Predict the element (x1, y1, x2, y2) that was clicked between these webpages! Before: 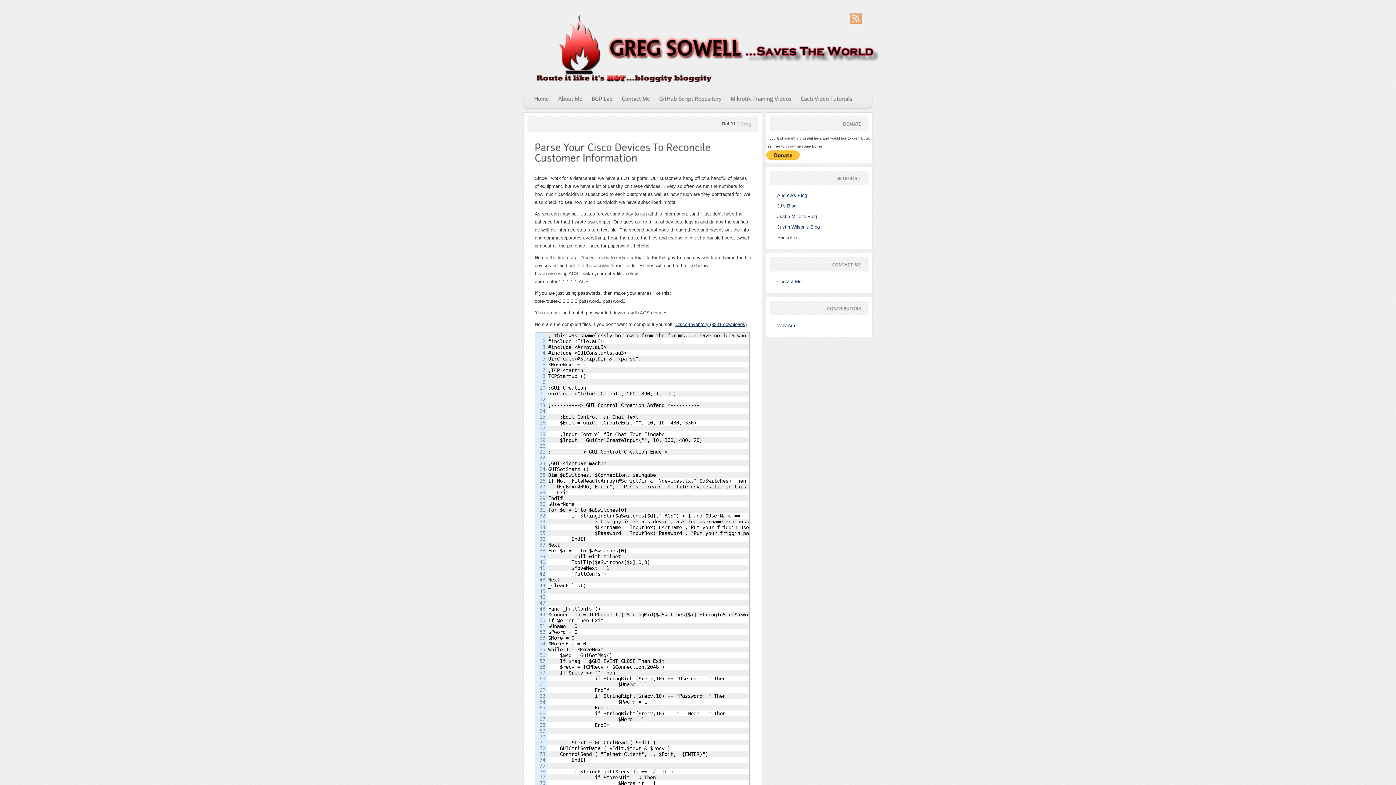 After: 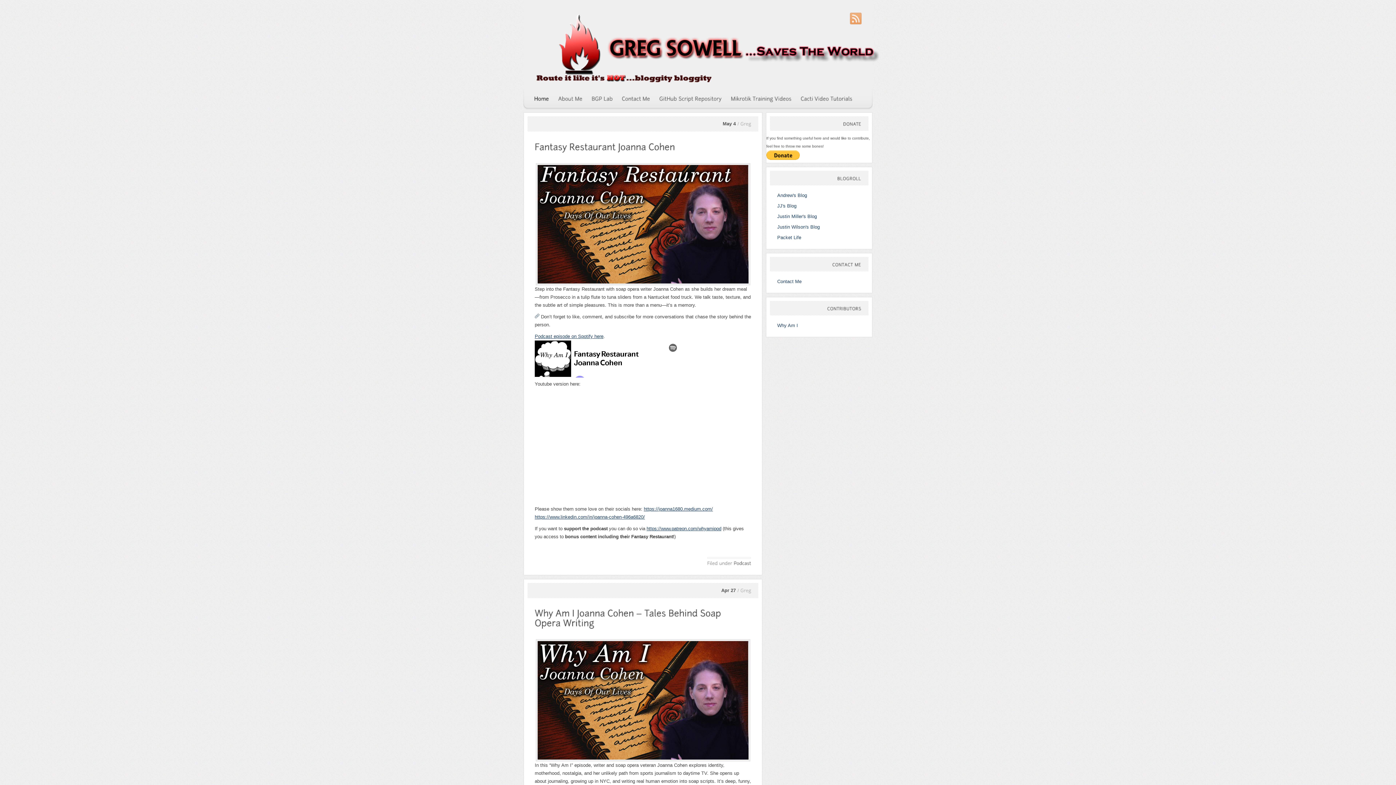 Action: bbox: (534, 91, 549, 106) label: Home